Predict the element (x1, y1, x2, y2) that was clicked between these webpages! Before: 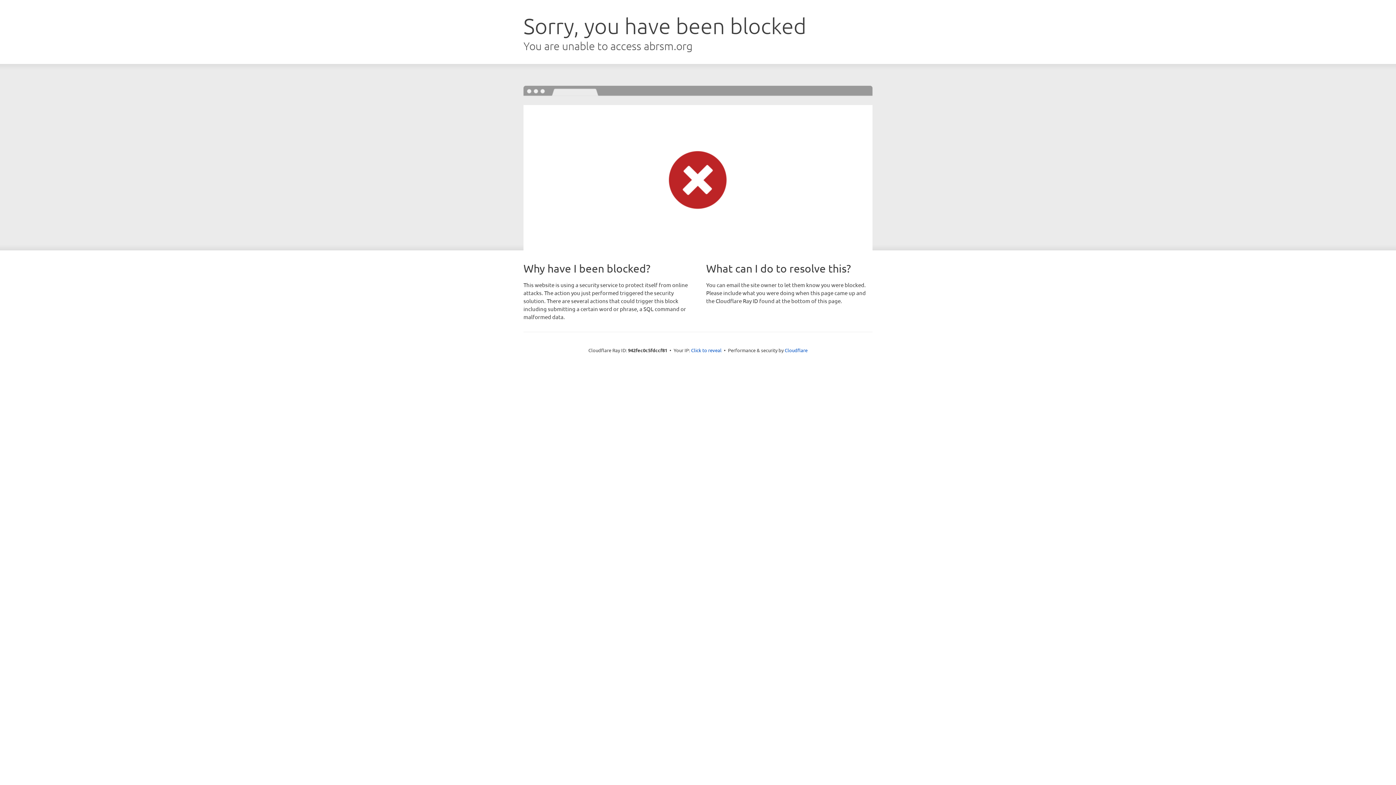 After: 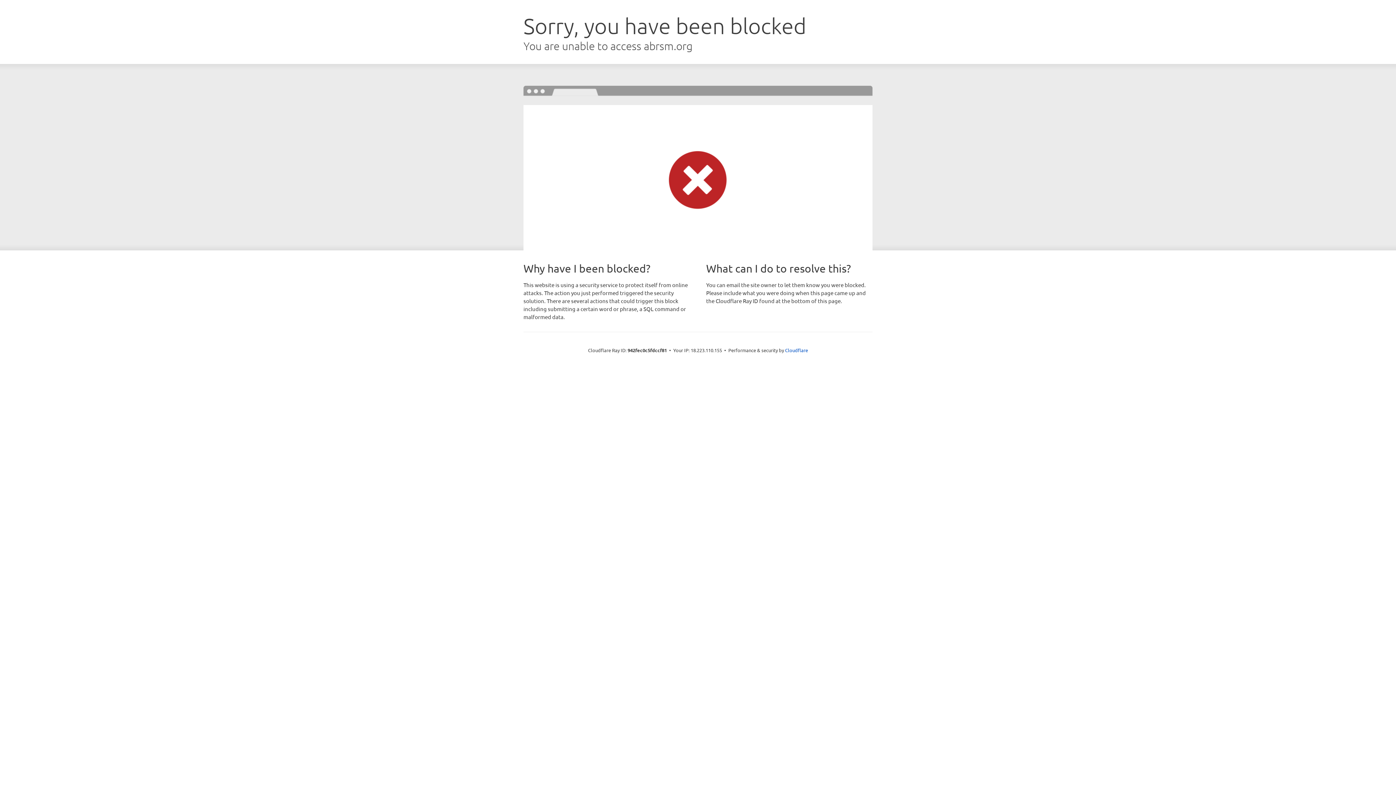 Action: bbox: (691, 346, 721, 353) label: Click to reveal